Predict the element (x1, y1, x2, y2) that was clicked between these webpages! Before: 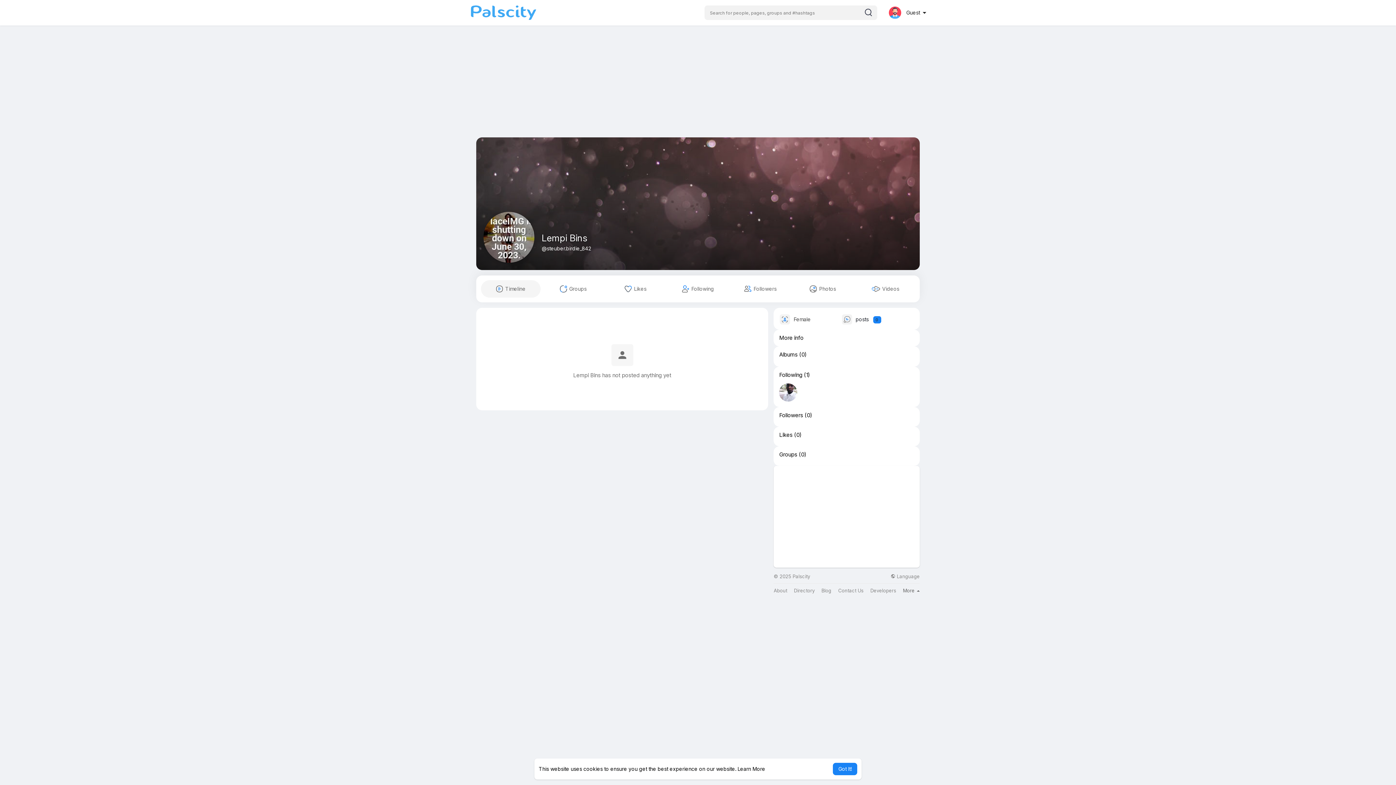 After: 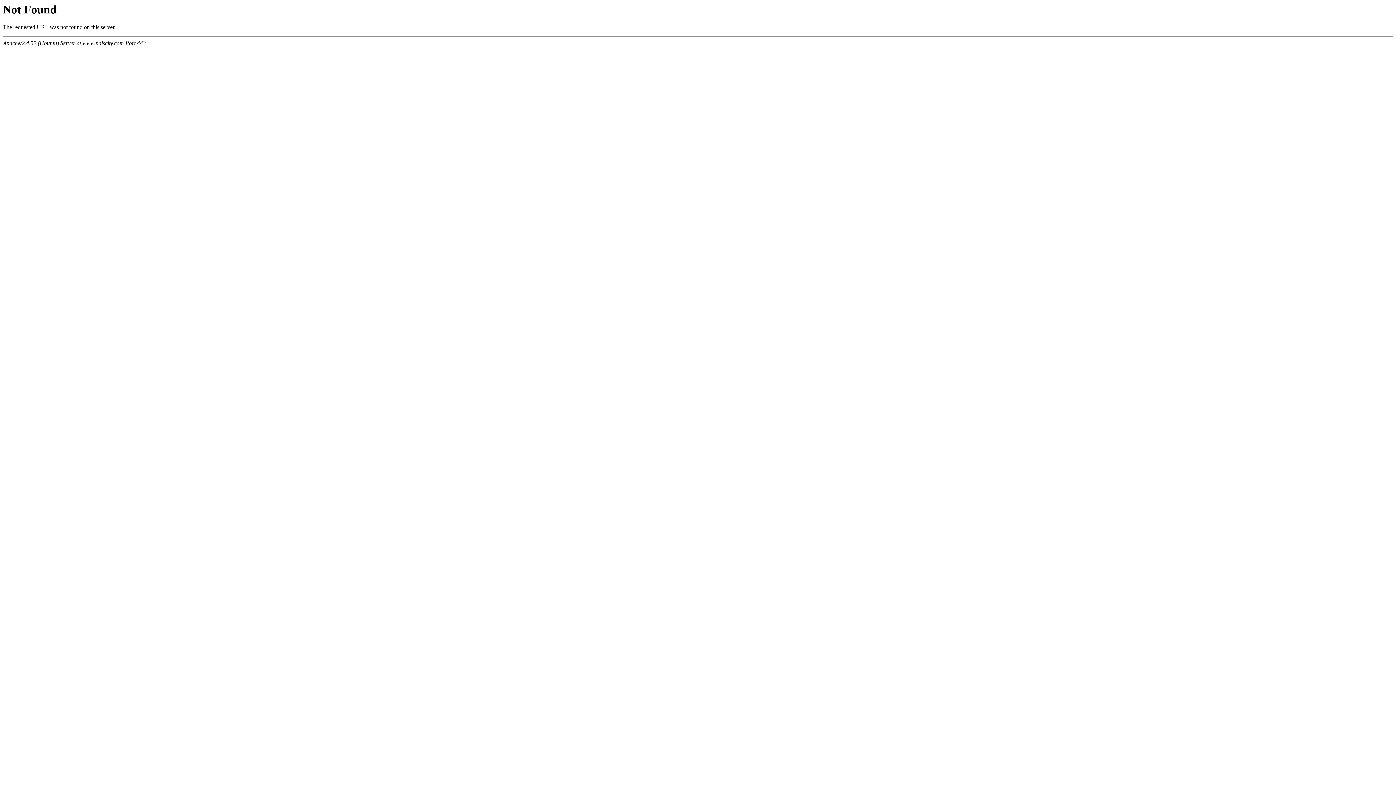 Action: bbox: (779, 432, 792, 438) label: Likes